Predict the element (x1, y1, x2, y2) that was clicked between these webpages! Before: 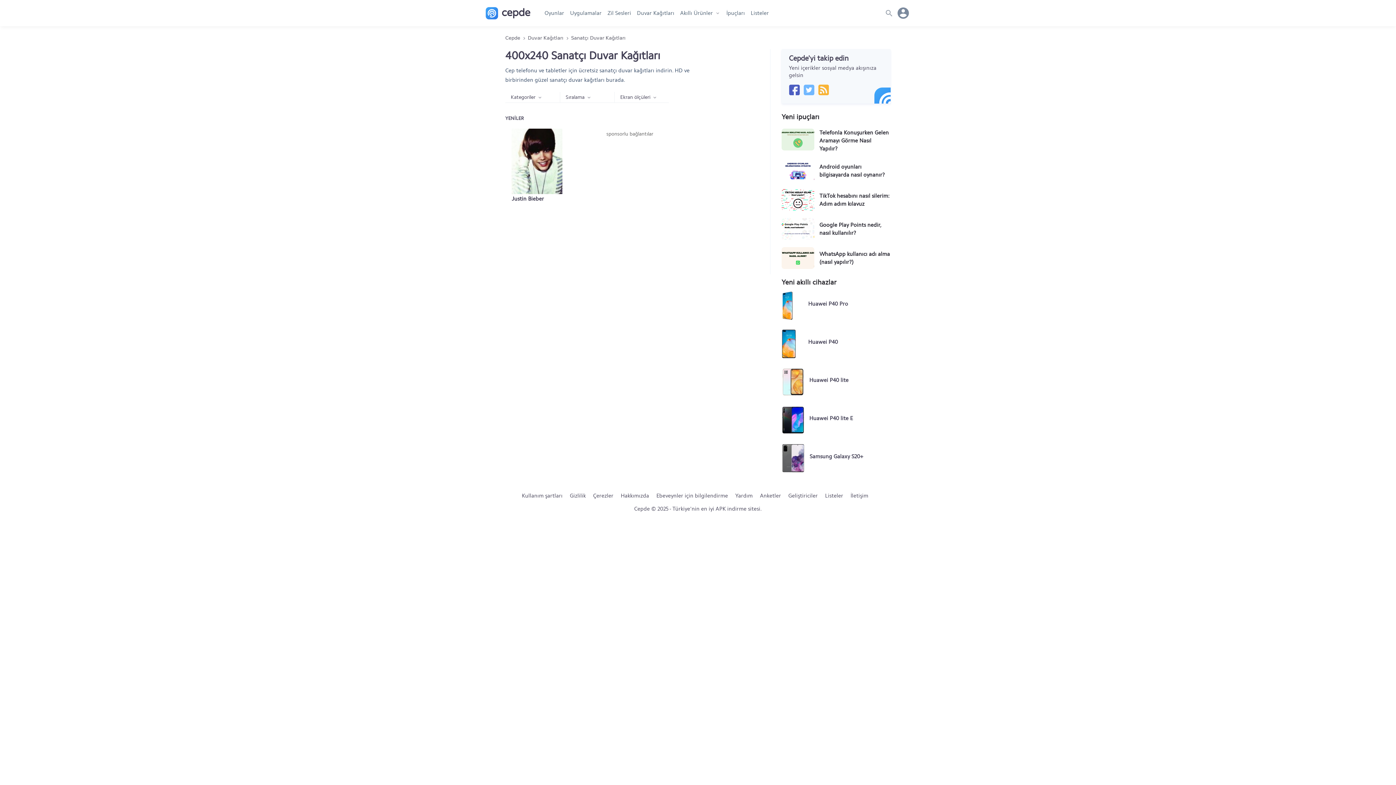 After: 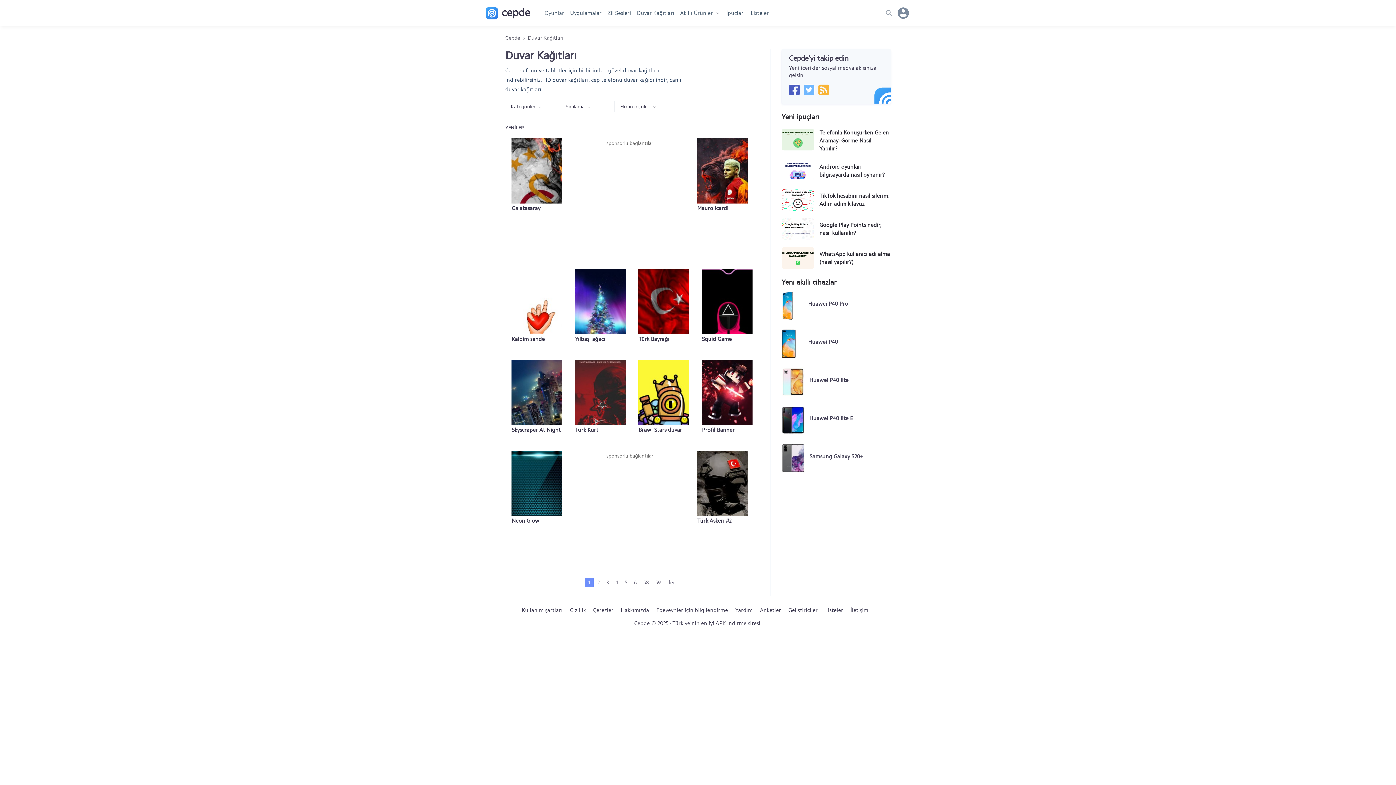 Action: label: Duvar Kağıtları bbox: (528, 34, 563, 41)